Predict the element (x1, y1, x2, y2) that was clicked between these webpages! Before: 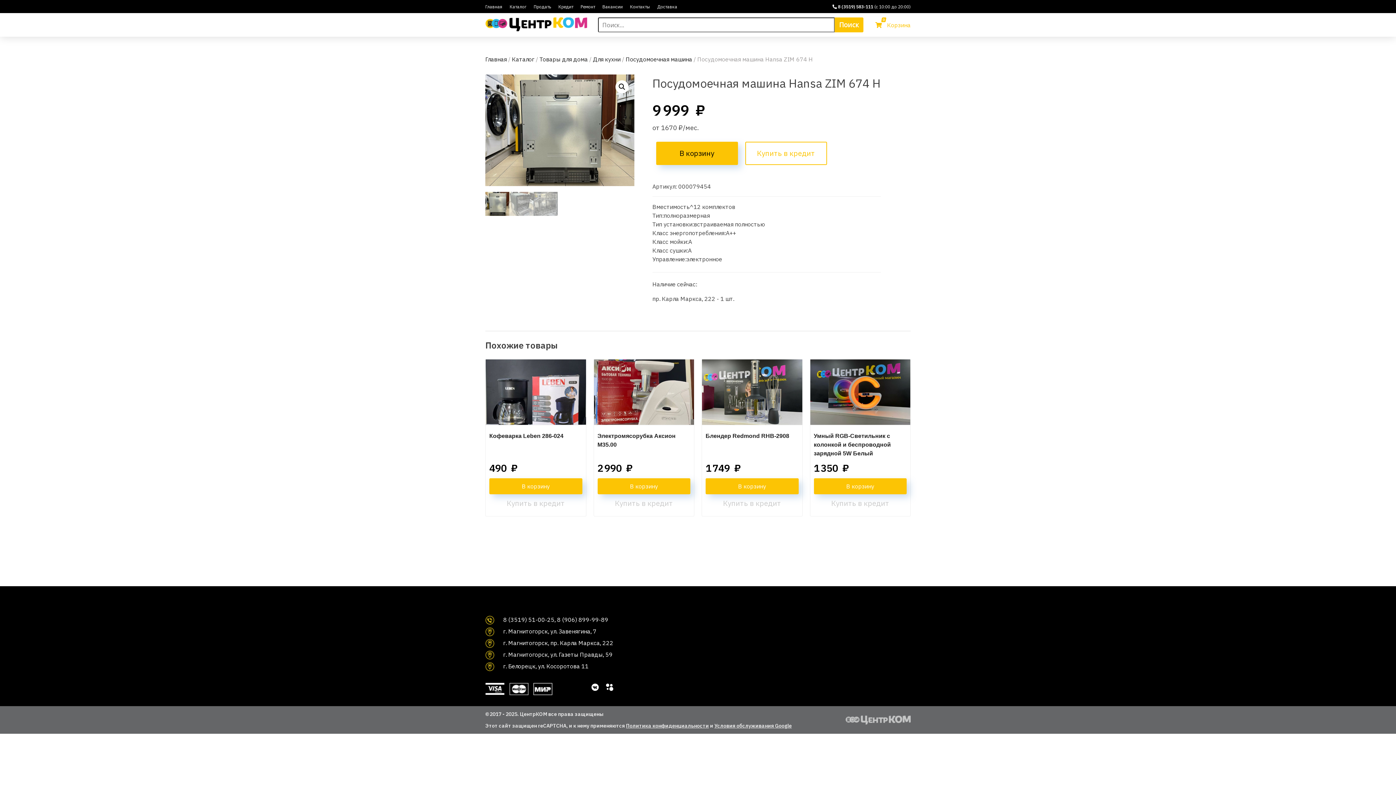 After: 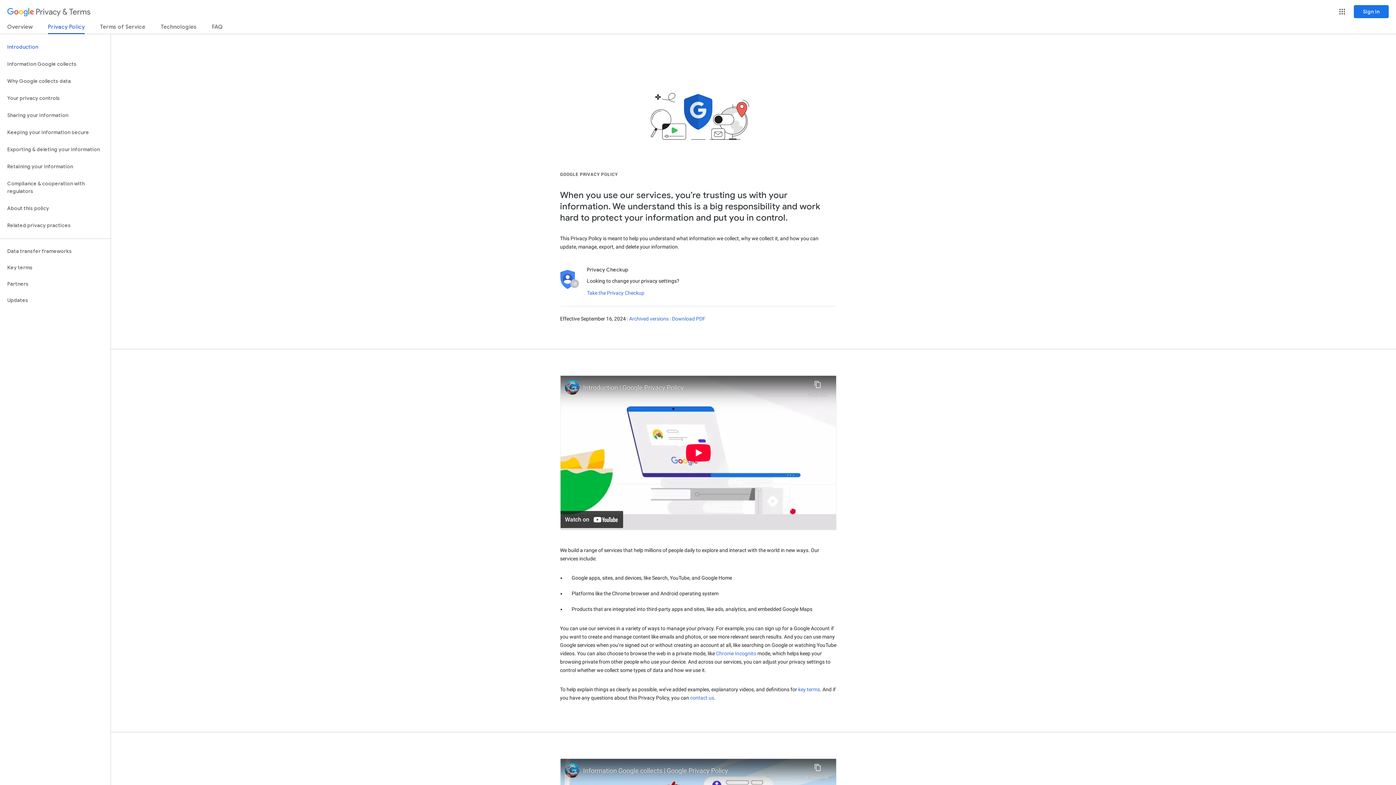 Action: bbox: (626, 722, 709, 729) label: Политика конфиденциальности